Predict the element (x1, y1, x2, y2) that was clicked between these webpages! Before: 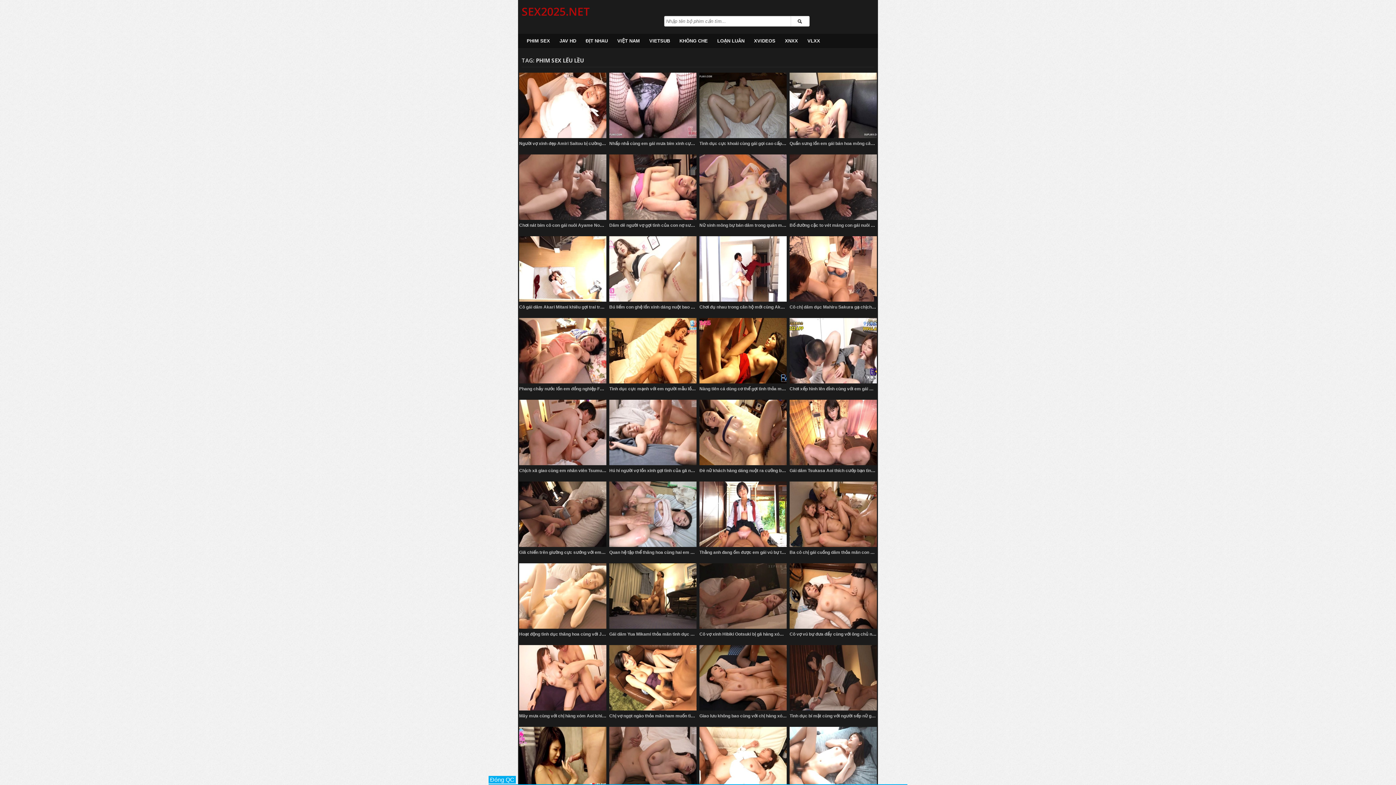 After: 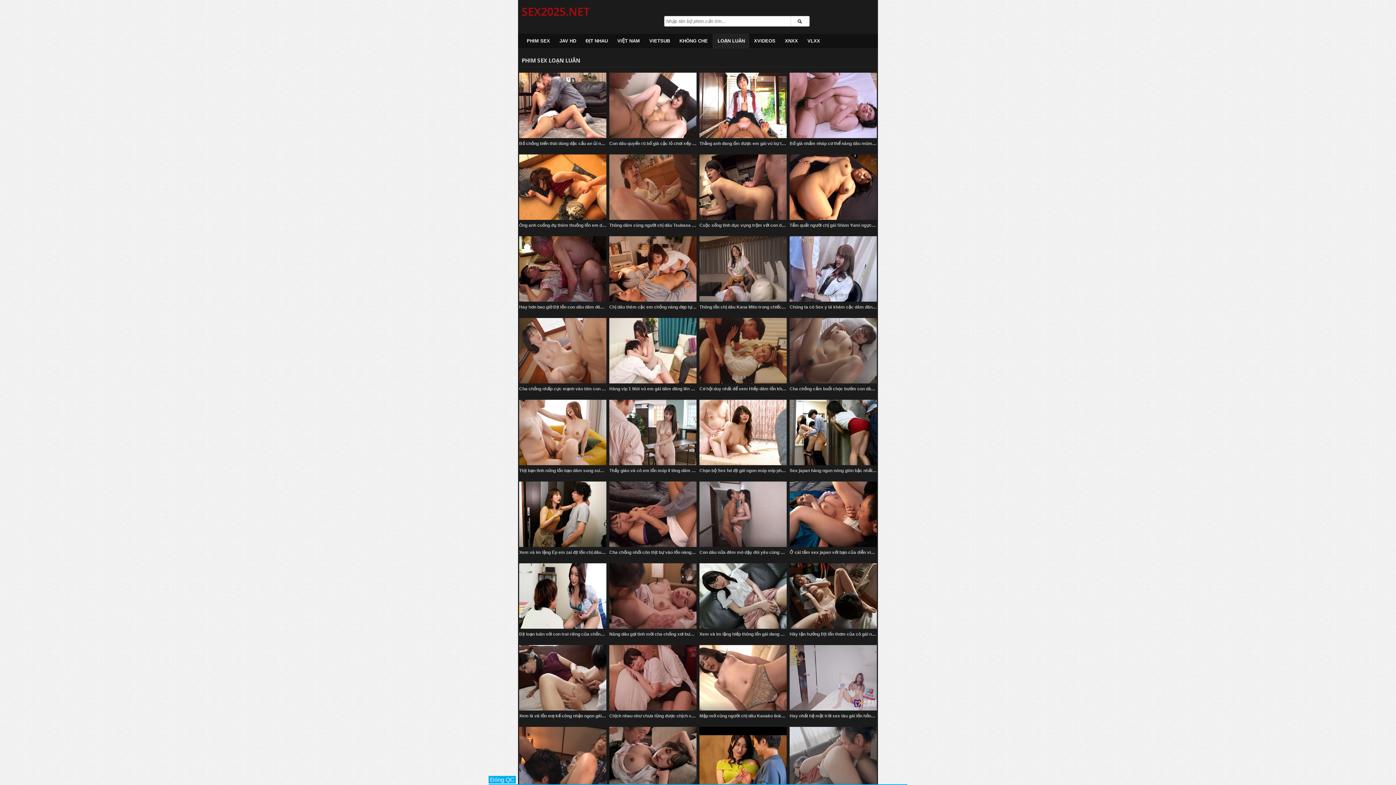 Action: bbox: (712, 33, 749, 48) label: LOẠN LUÂN